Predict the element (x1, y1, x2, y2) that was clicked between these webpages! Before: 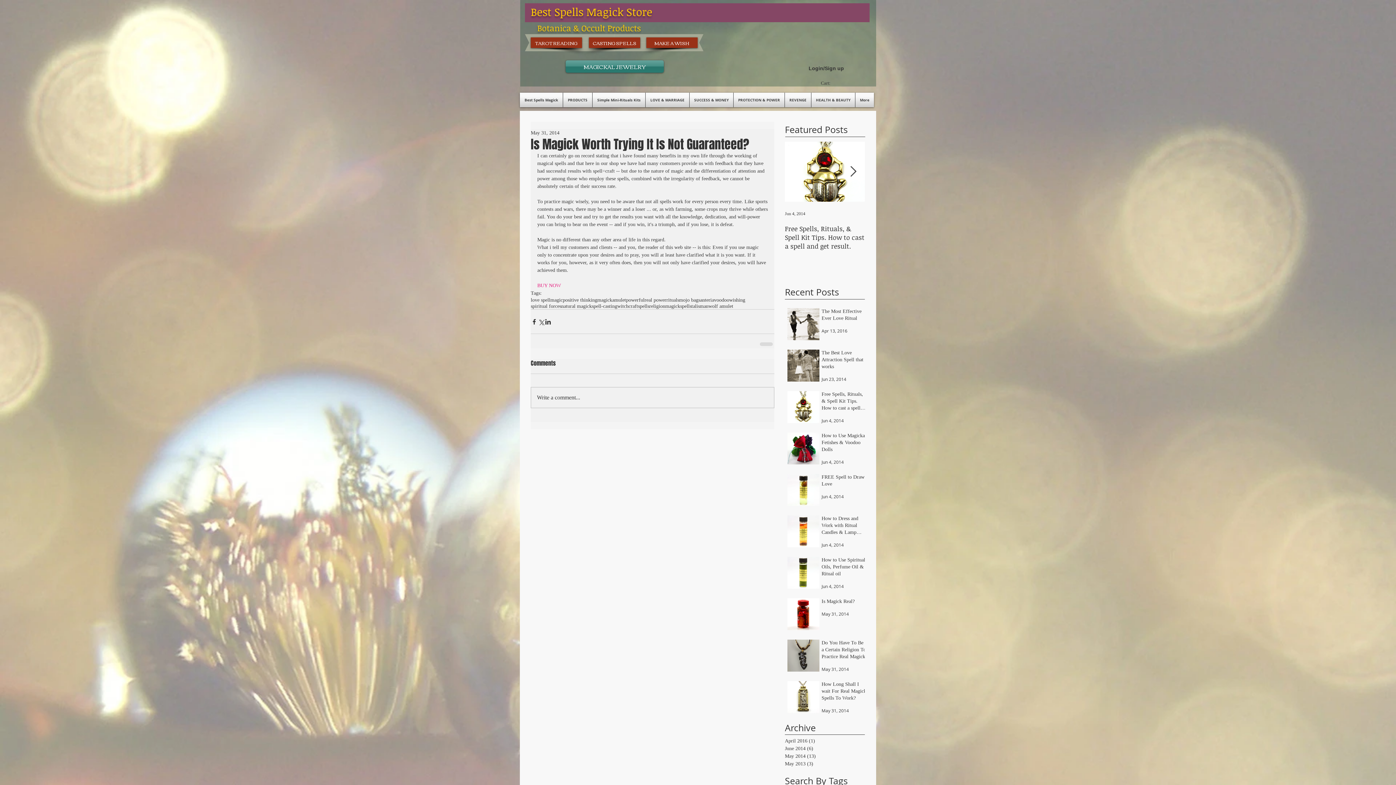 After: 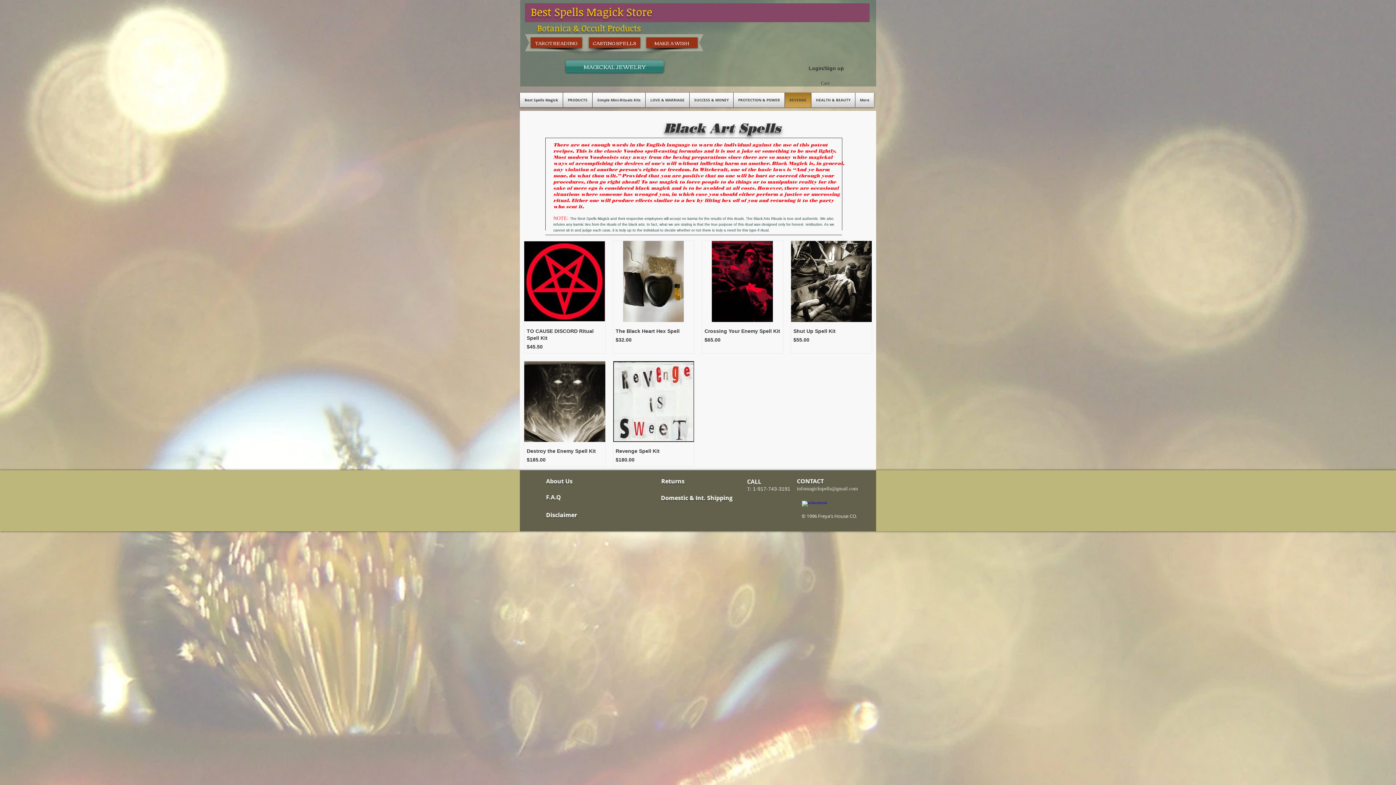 Action: label: REVENGE bbox: (785, 92, 811, 107)